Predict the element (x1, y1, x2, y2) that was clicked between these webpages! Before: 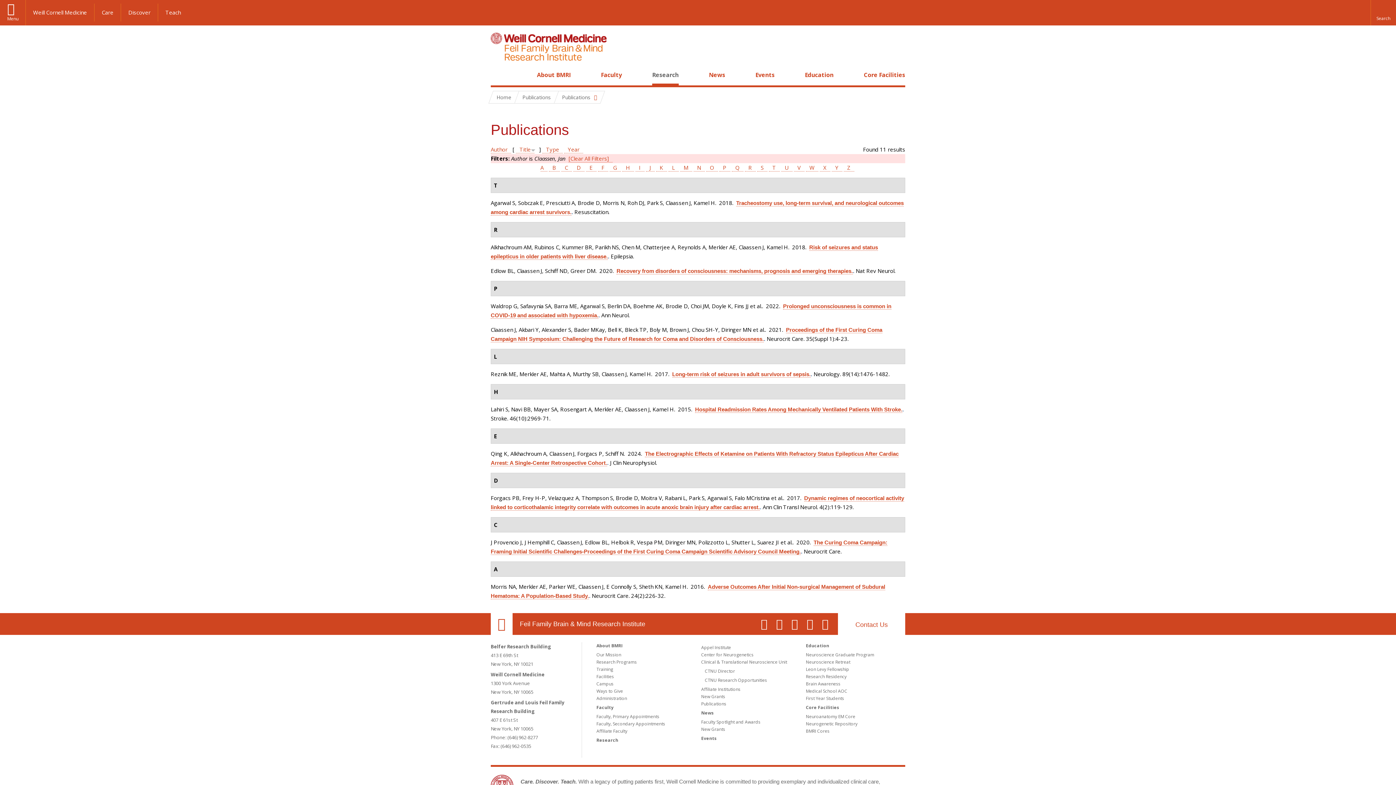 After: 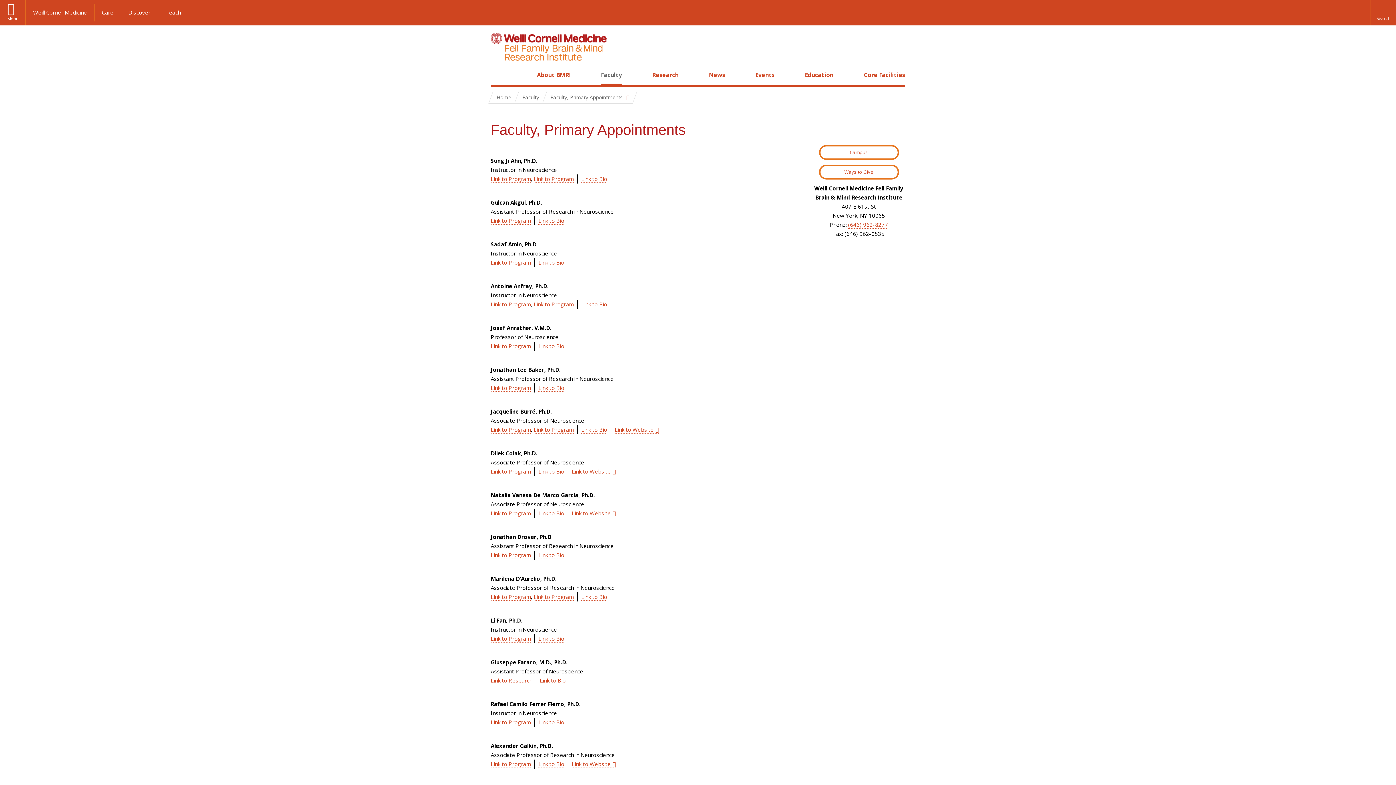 Action: bbox: (596, 713, 659, 720) label: Faculty, Primary Appointments